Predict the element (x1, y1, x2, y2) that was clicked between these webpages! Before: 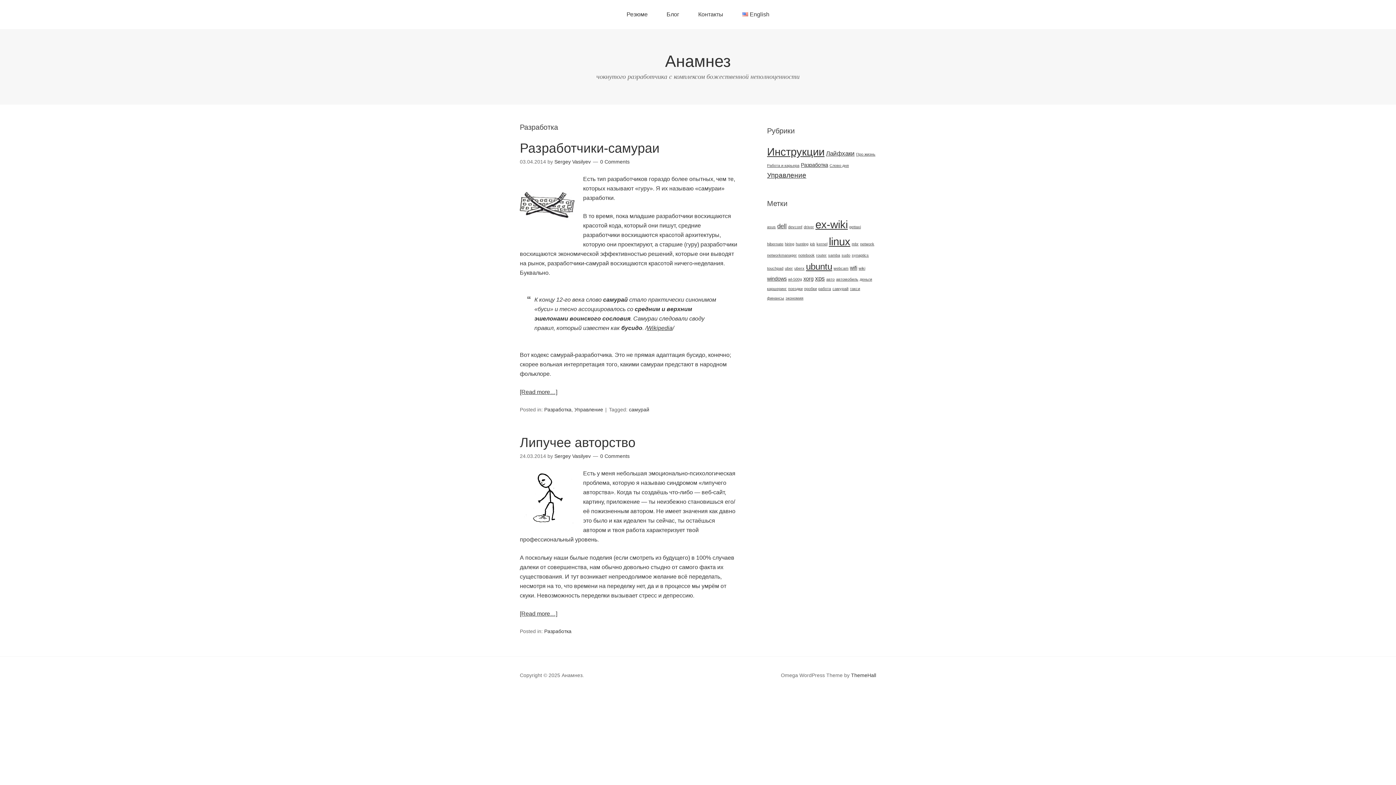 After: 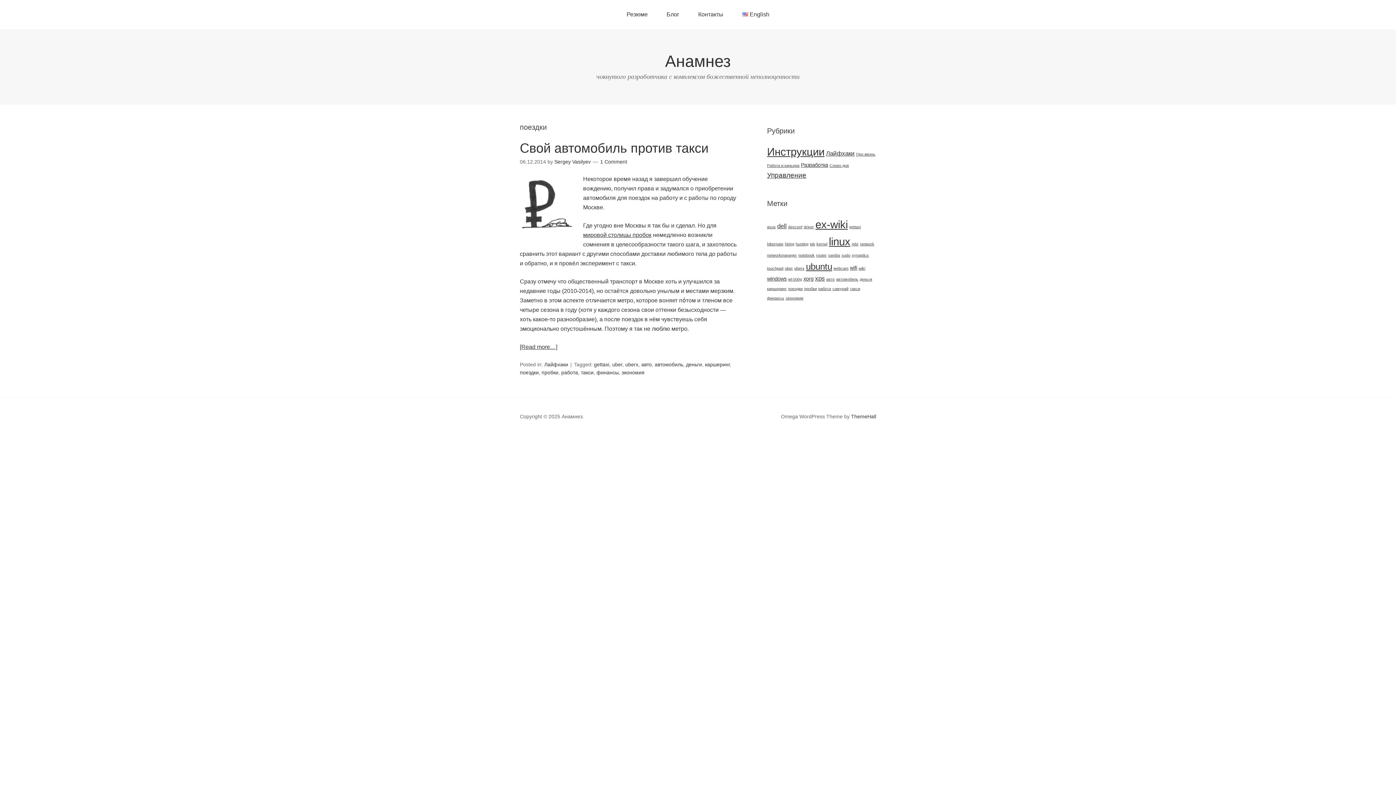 Action: label: поездки (1 элемент) bbox: (788, 286, 802, 290)